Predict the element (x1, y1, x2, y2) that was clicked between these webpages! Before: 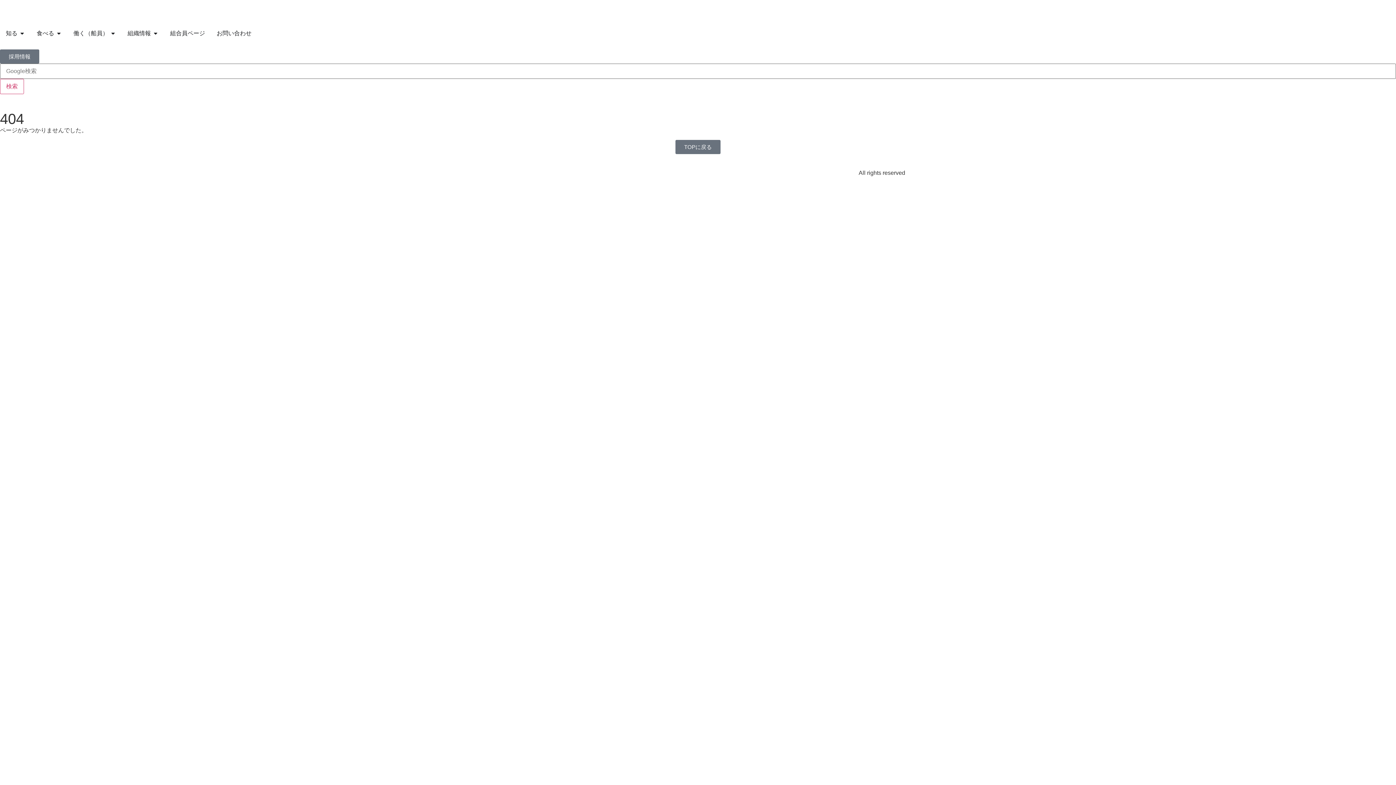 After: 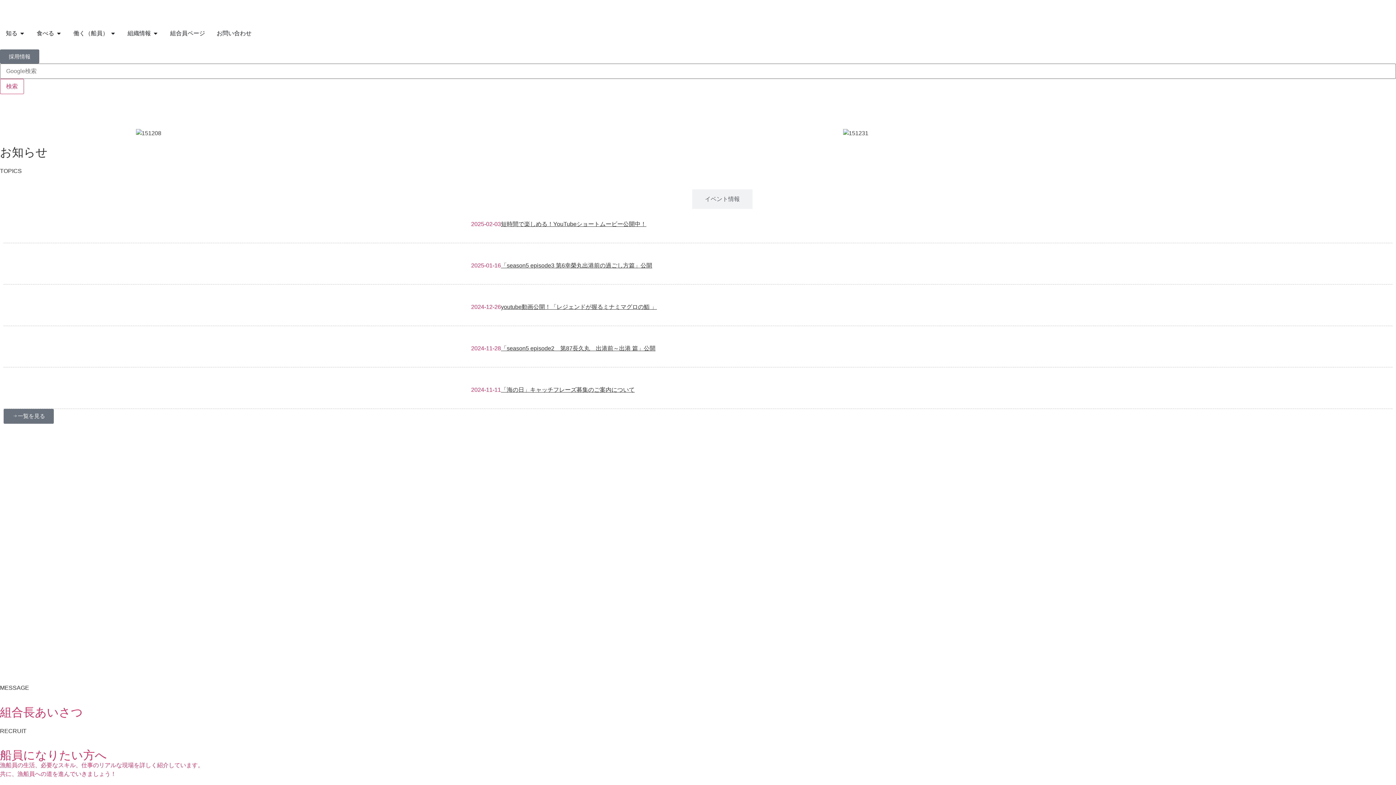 Action: bbox: (574, 8, 822, 17)